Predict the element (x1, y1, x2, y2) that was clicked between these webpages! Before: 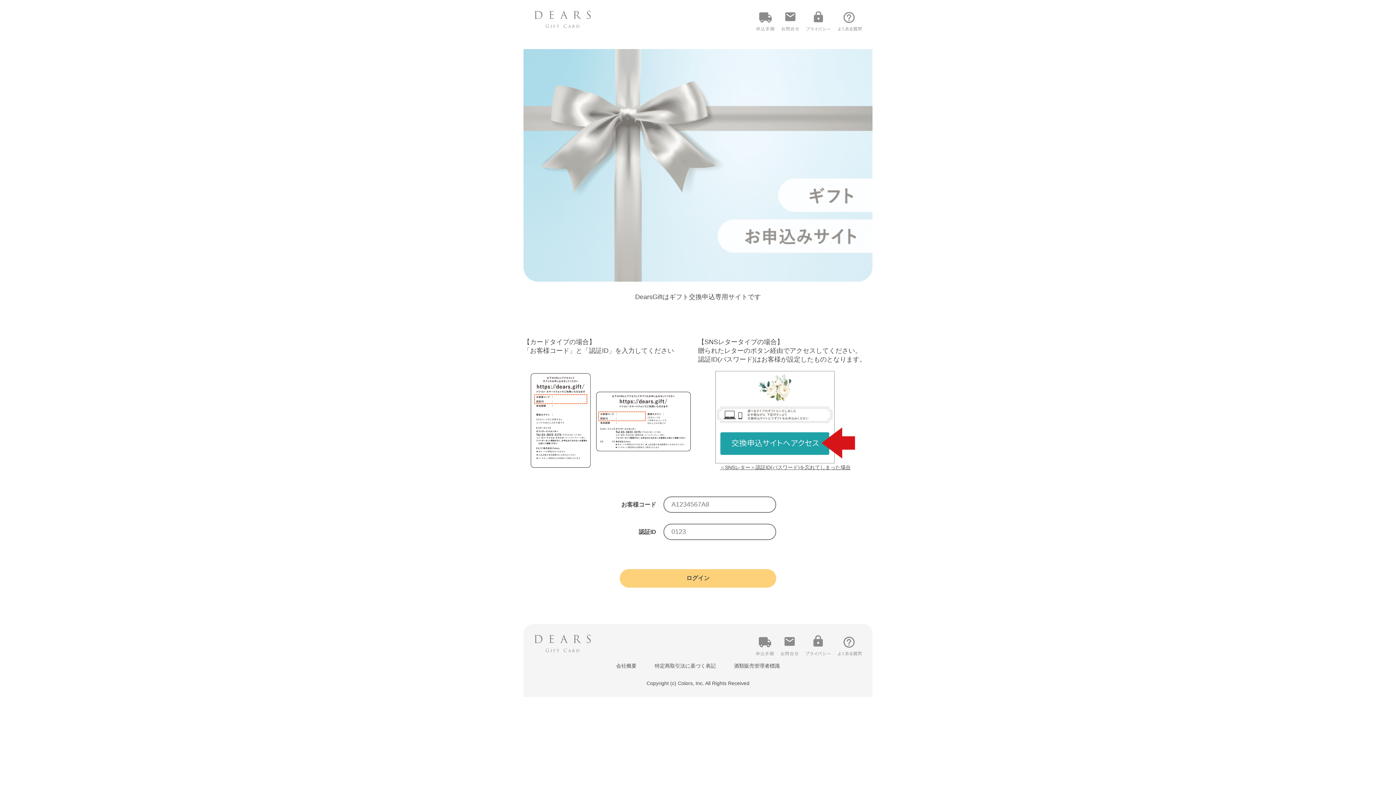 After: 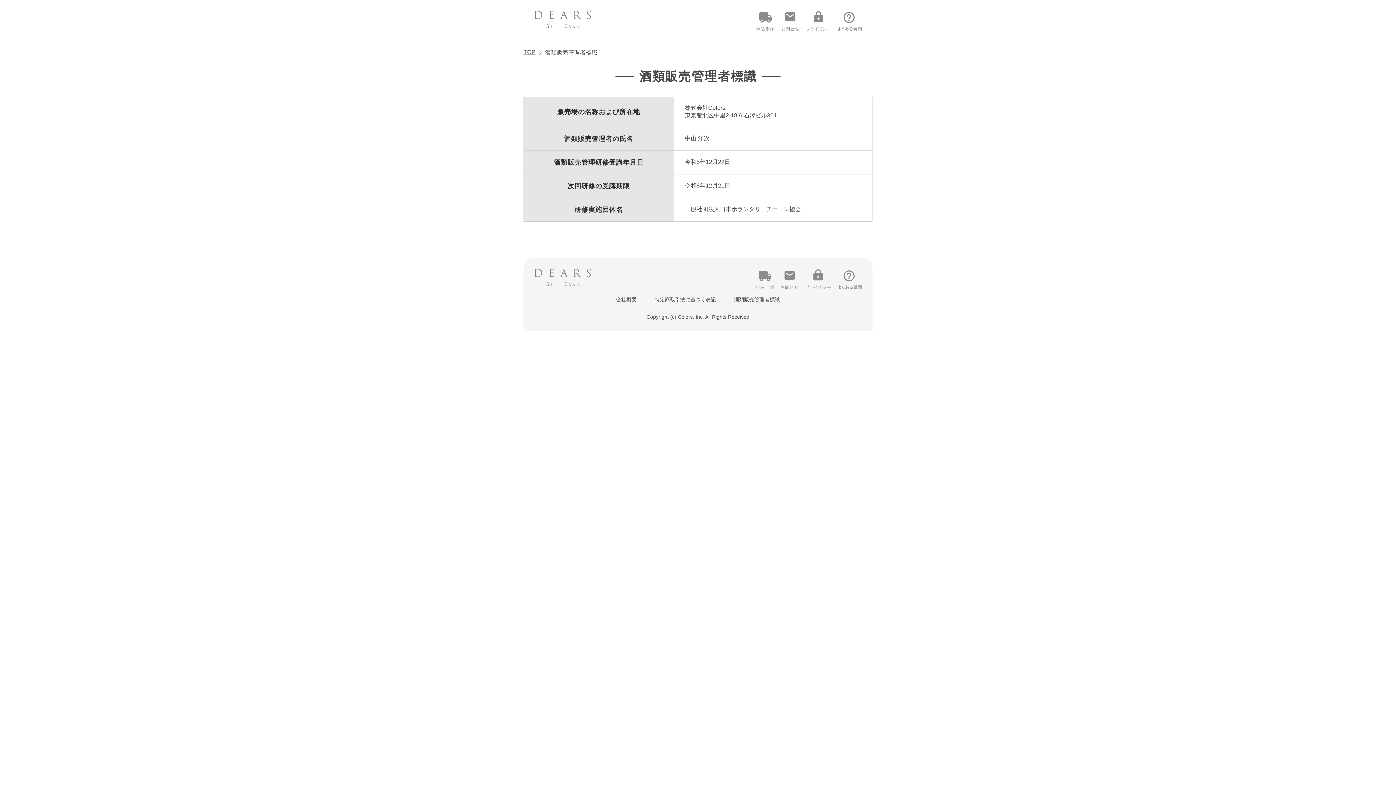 Action: label: 酒類販売管理者標識 bbox: (734, 663, 780, 668)